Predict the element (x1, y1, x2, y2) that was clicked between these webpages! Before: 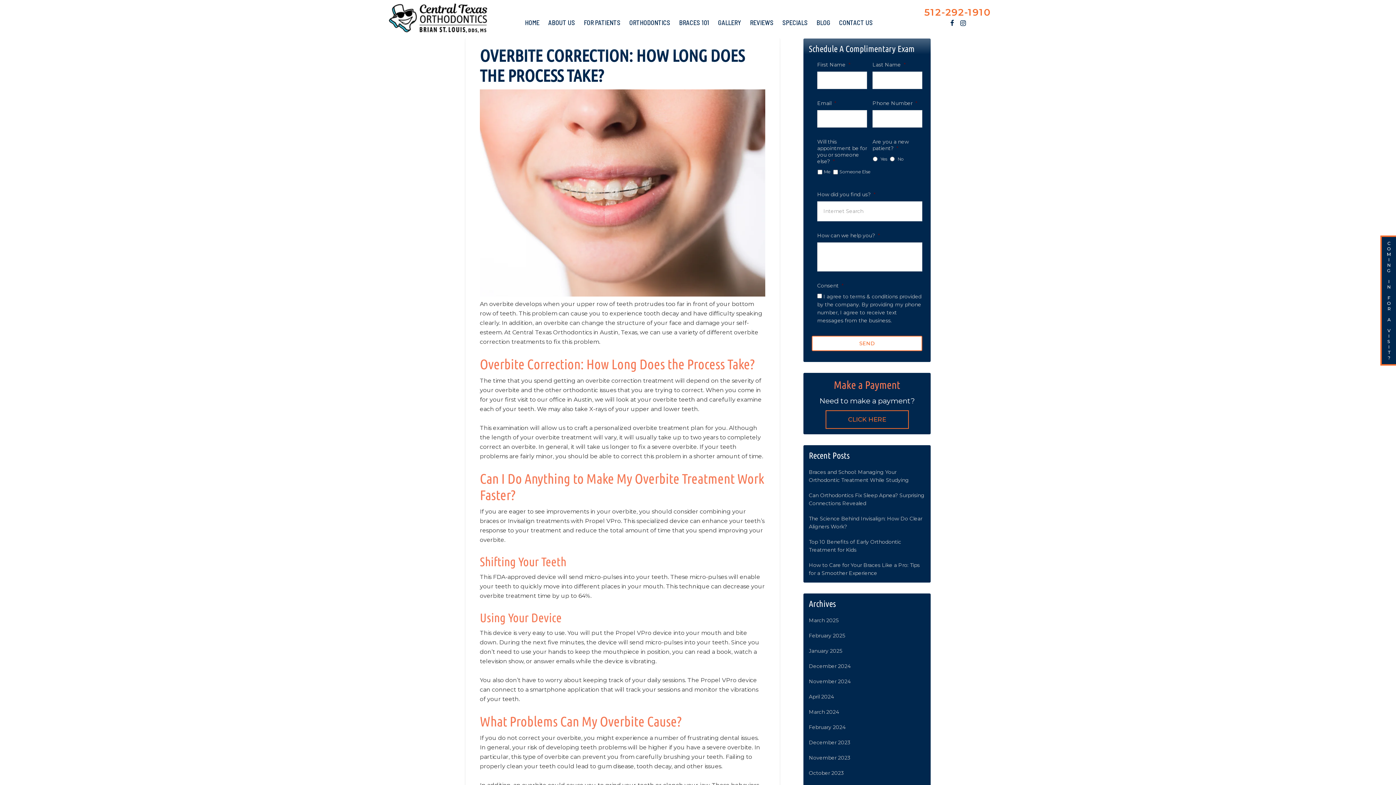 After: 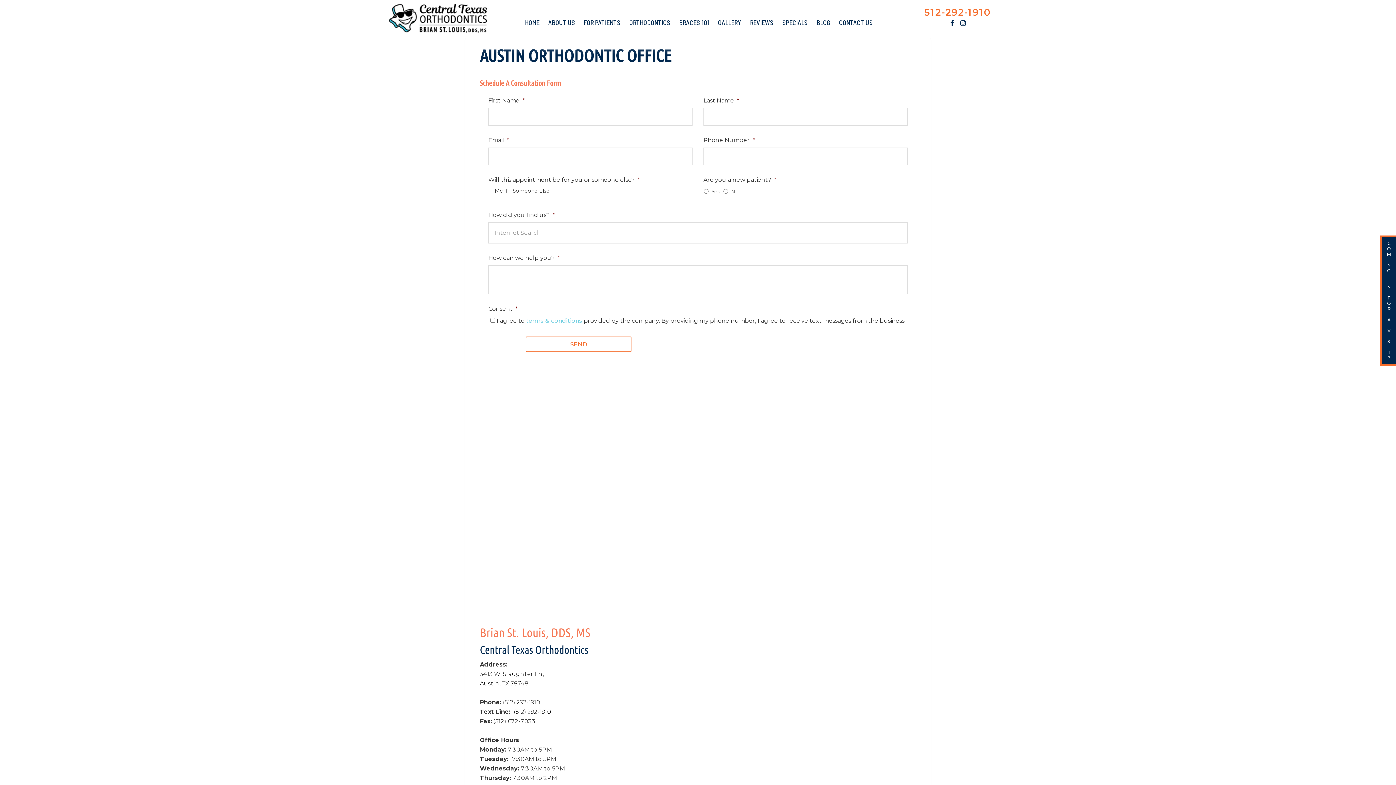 Action: label: CONTACT US bbox: (834, 14, 877, 31)